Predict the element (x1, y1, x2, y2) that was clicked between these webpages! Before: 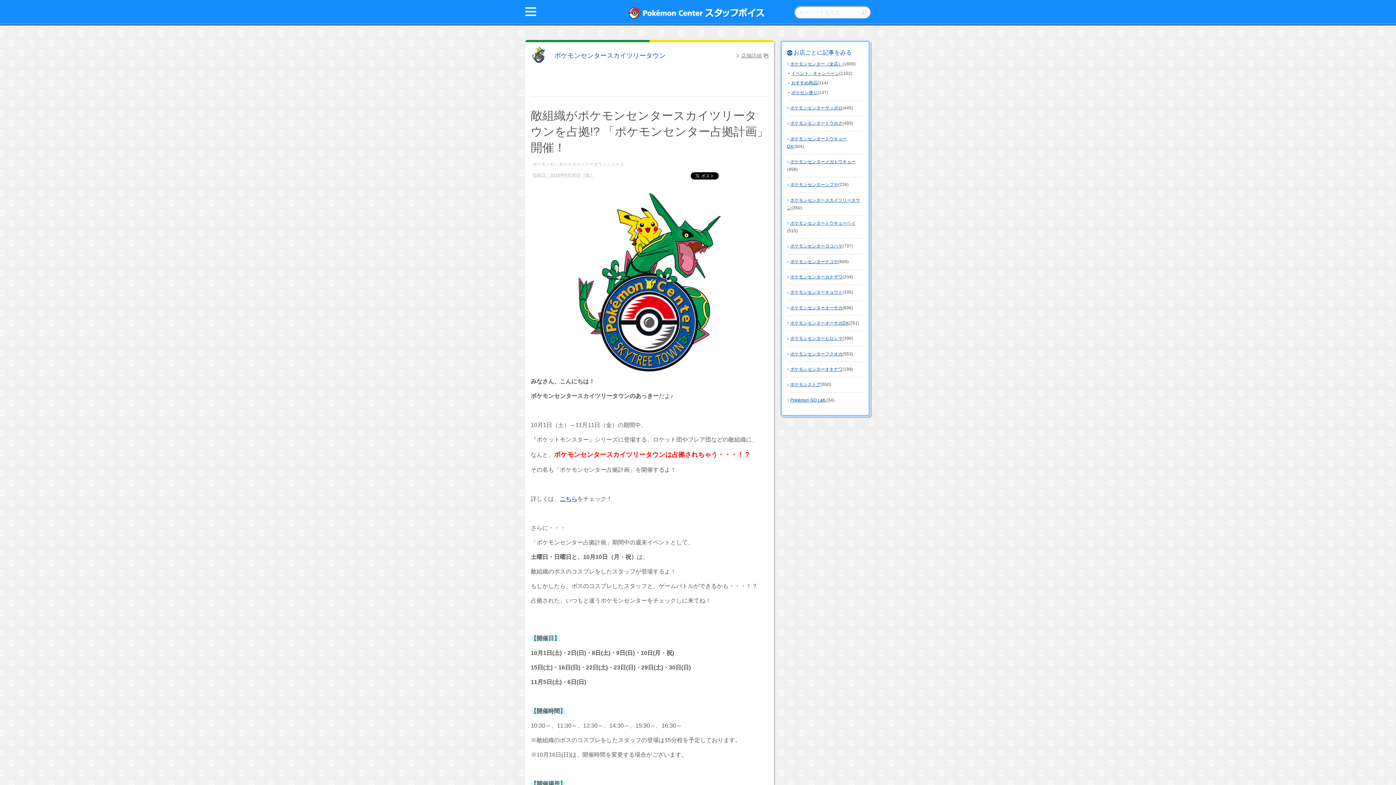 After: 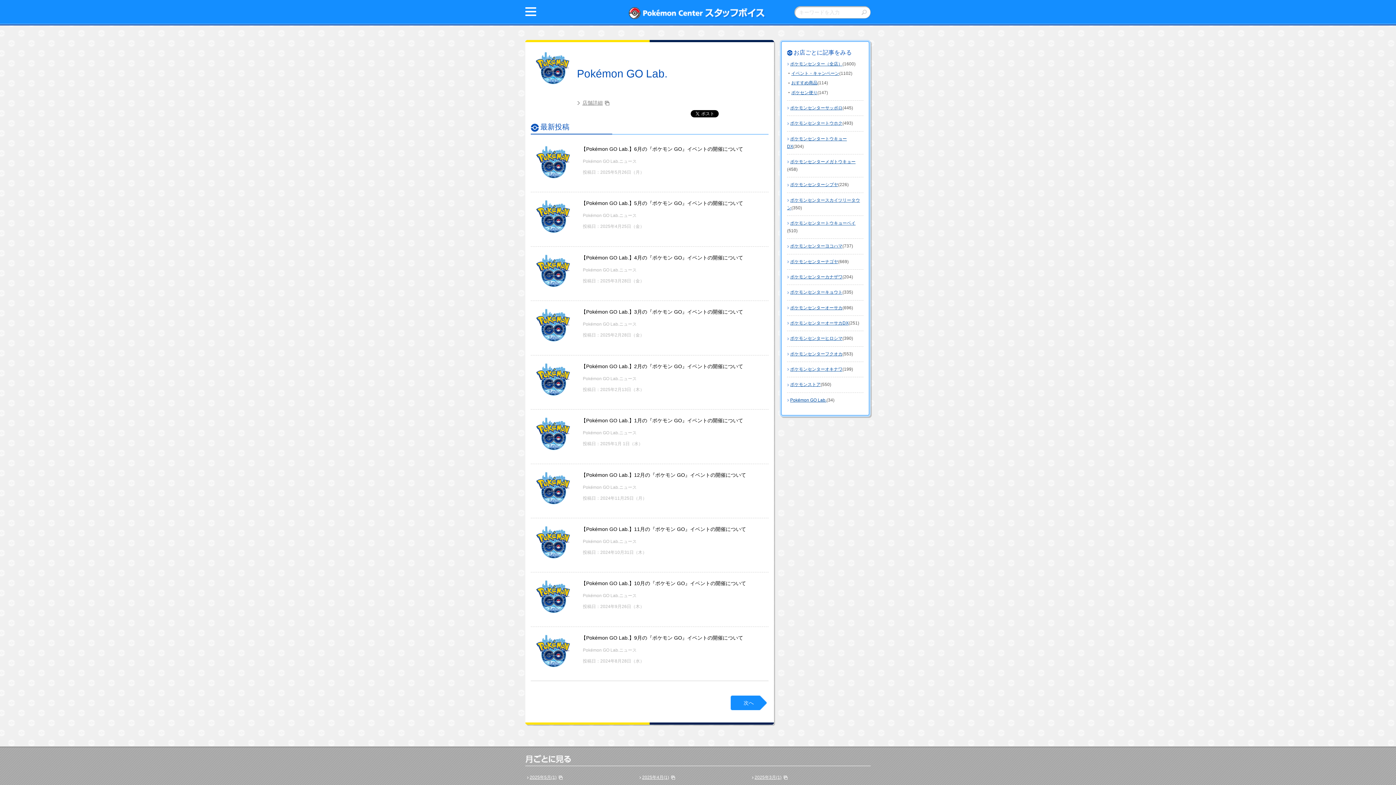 Action: label: Pokémon GO Lab. bbox: (790, 397, 826, 402)